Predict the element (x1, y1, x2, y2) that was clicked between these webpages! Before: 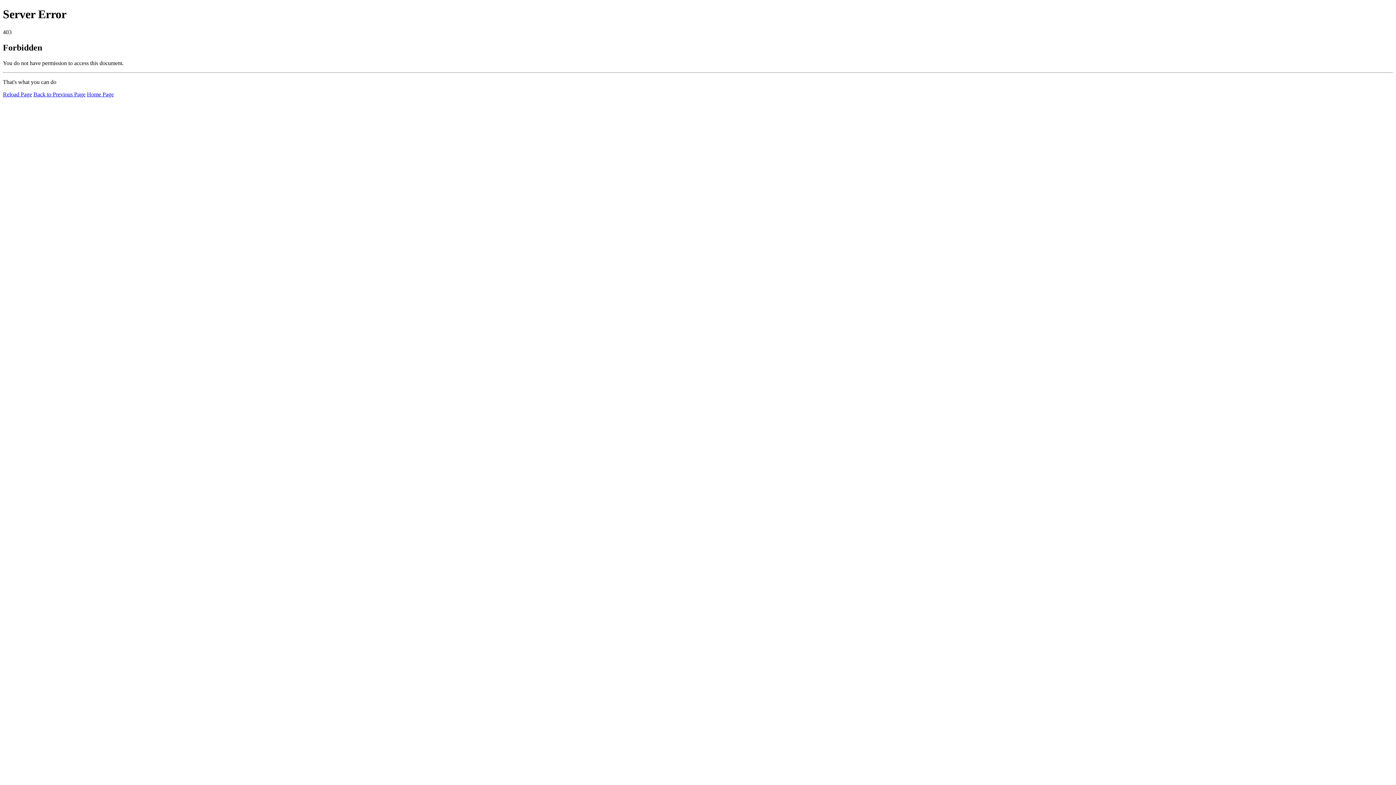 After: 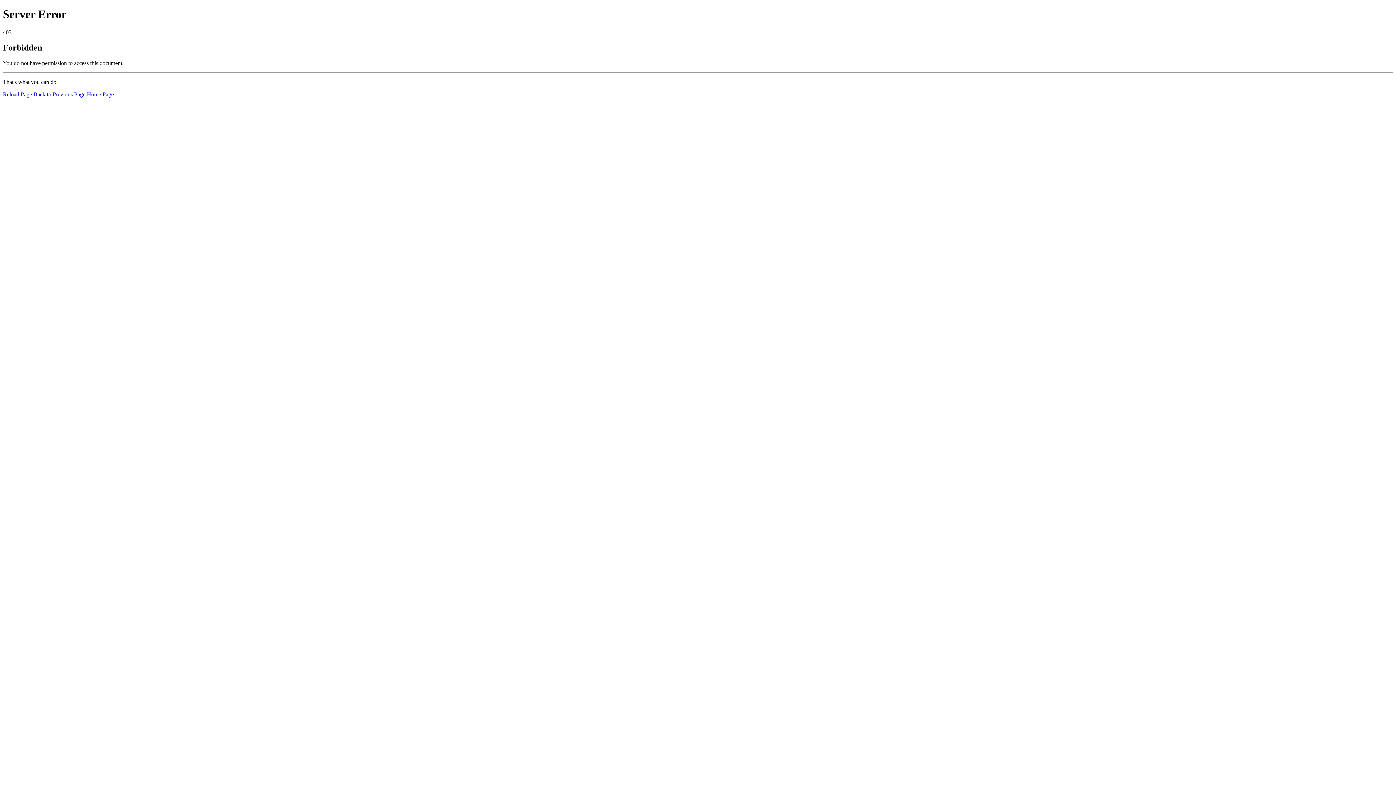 Action: bbox: (86, 91, 113, 97) label: Home Page